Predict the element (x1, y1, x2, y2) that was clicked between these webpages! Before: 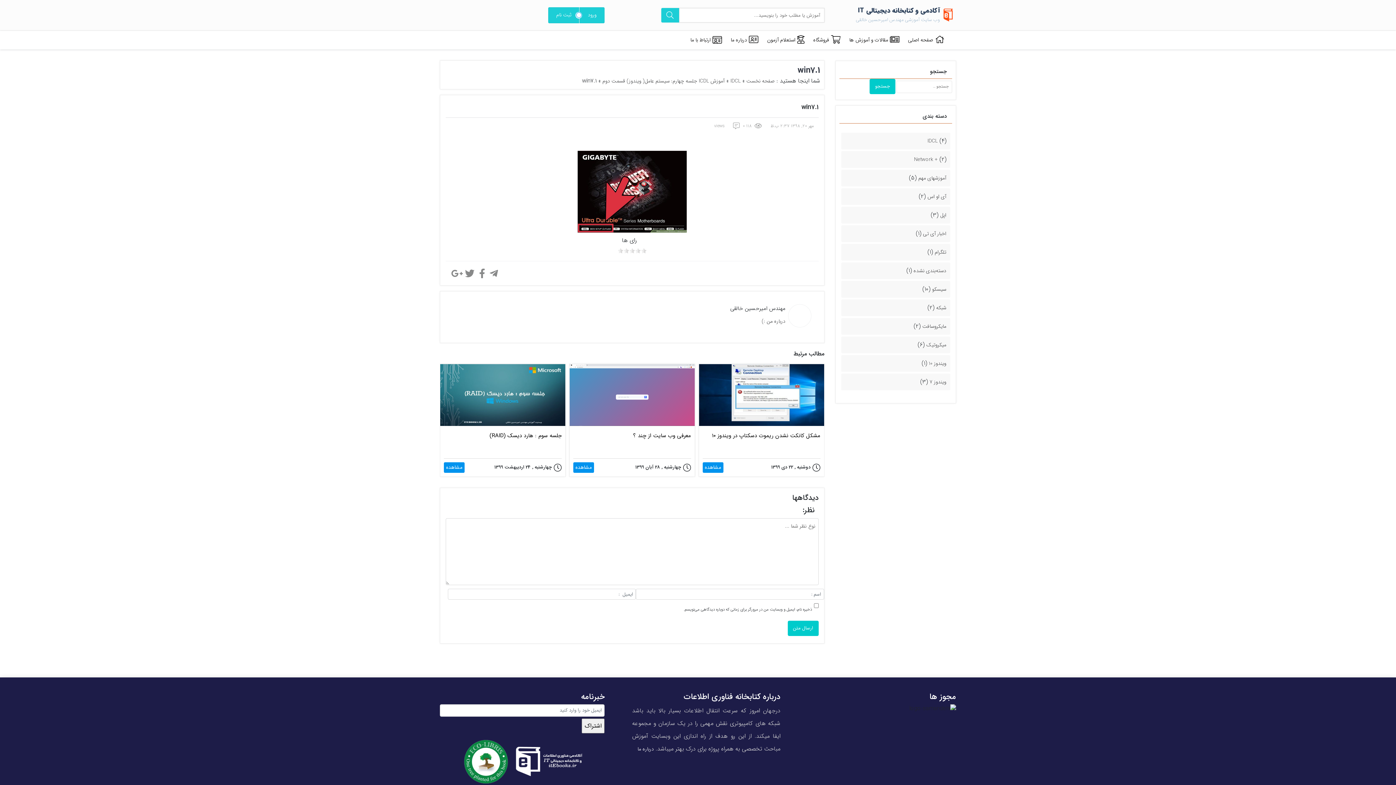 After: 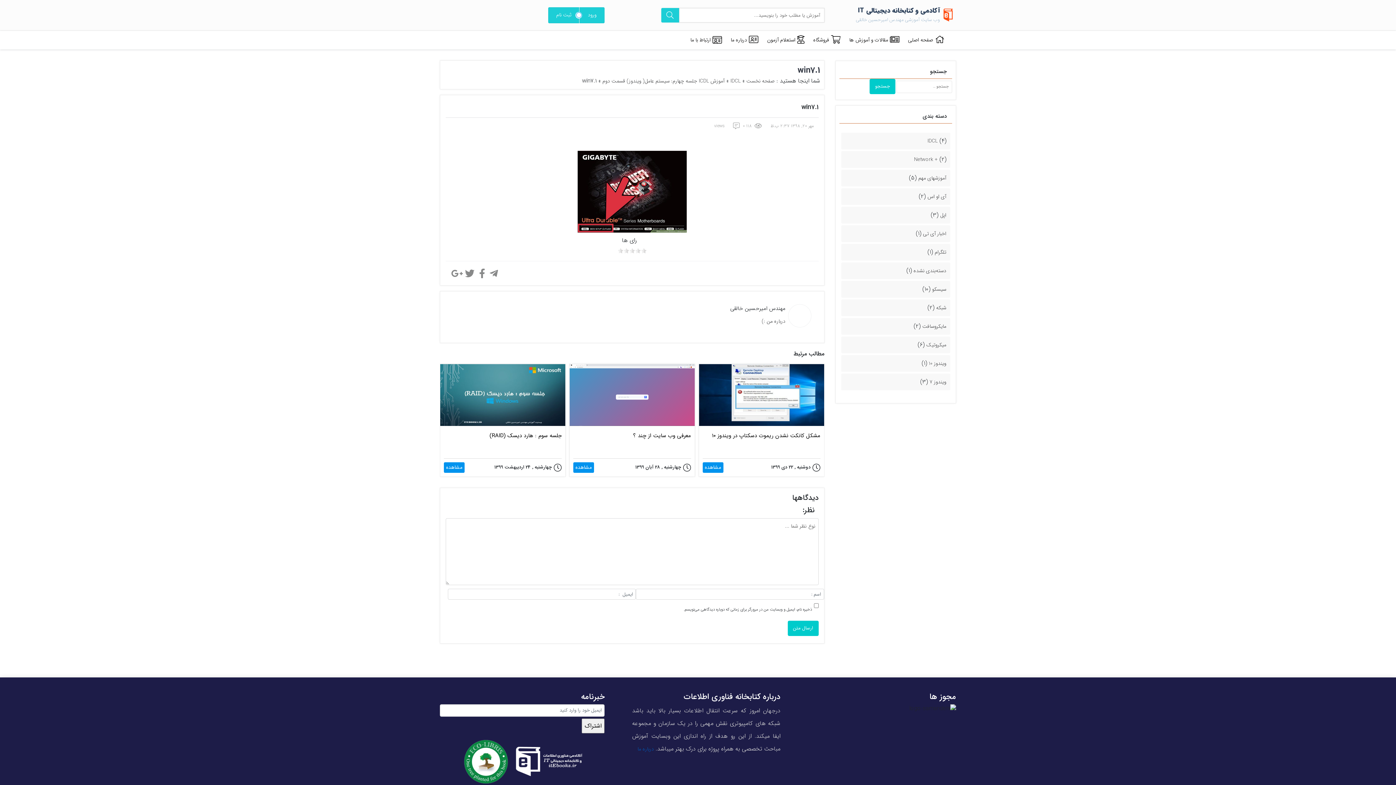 Action: label: درباره ما bbox: (637, 745, 654, 753)